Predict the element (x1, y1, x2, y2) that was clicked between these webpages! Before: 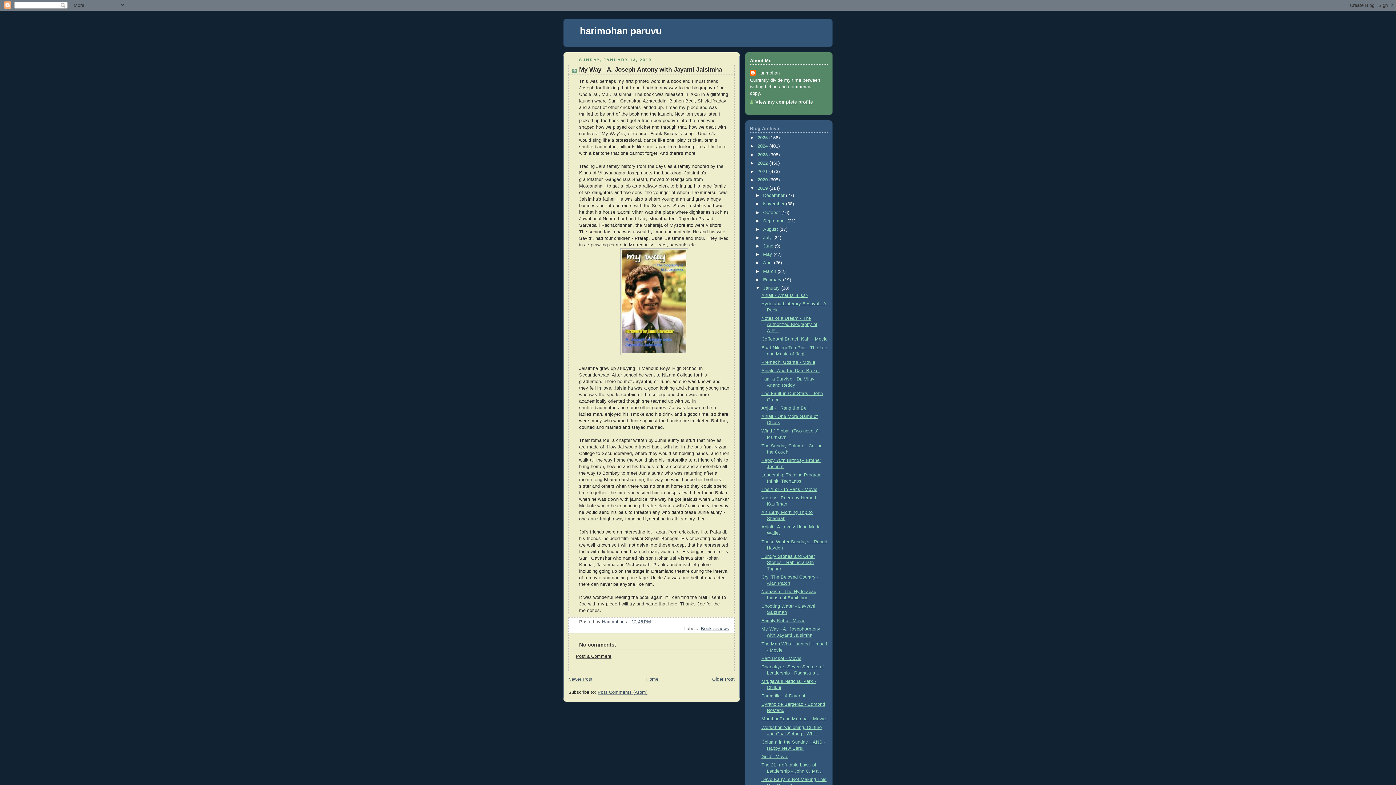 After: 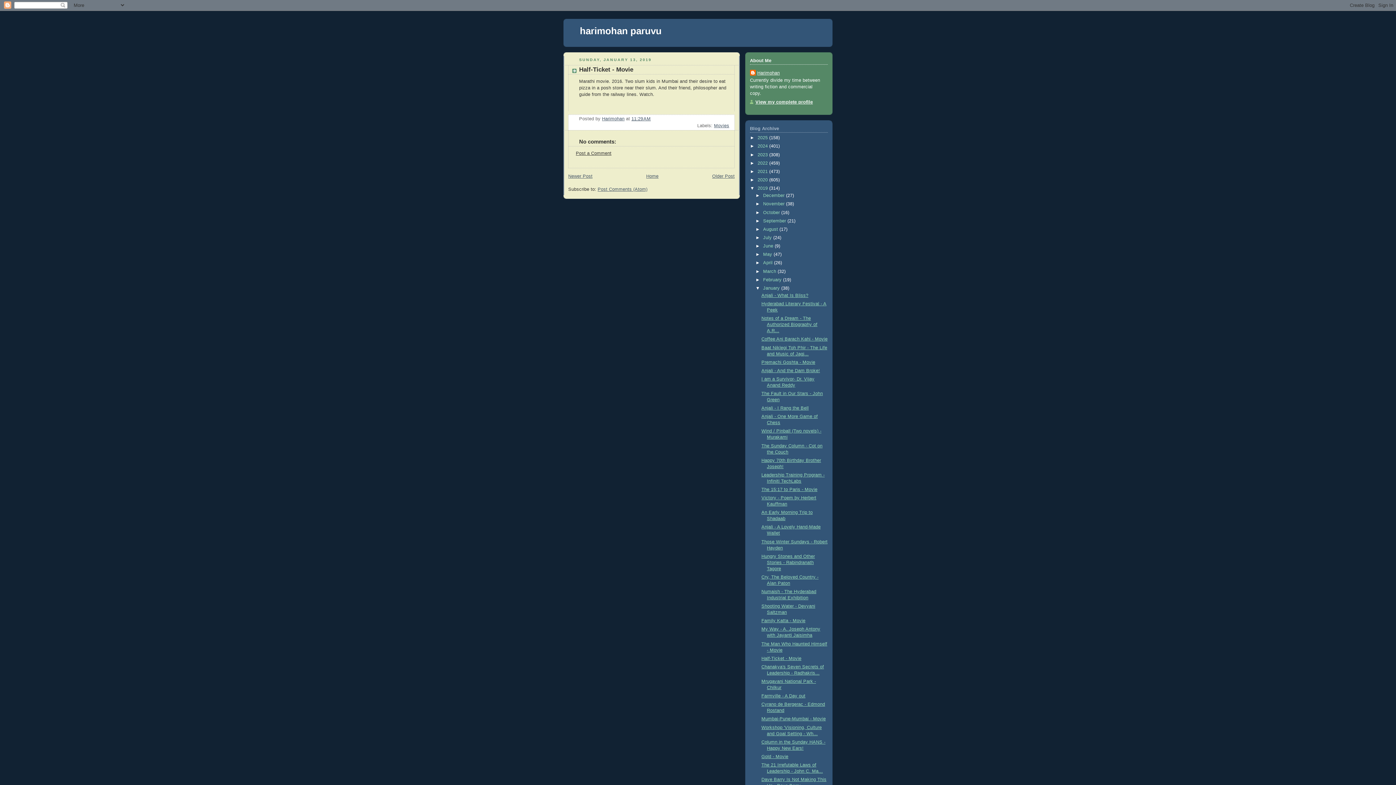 Action: label: Half-Ticket - Movie bbox: (761, 656, 801, 661)